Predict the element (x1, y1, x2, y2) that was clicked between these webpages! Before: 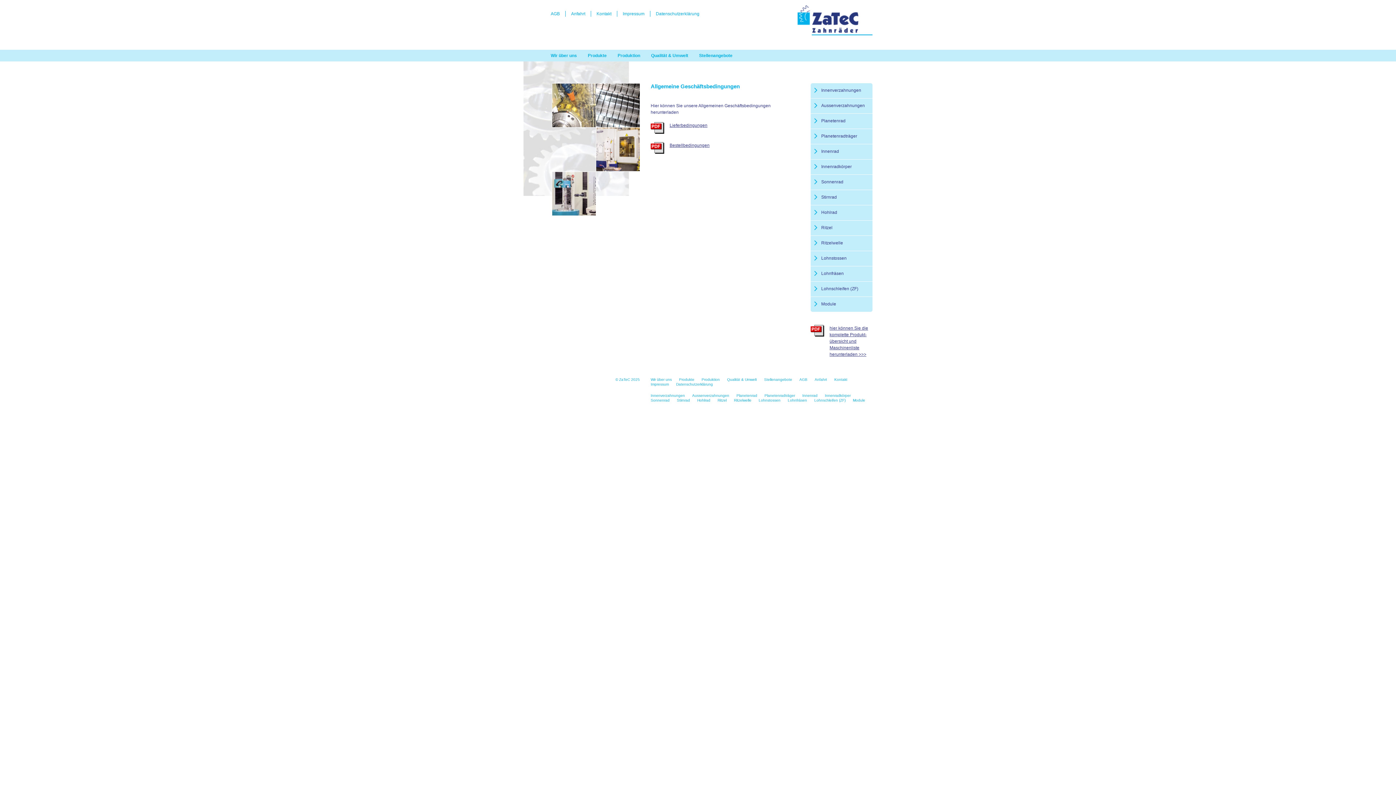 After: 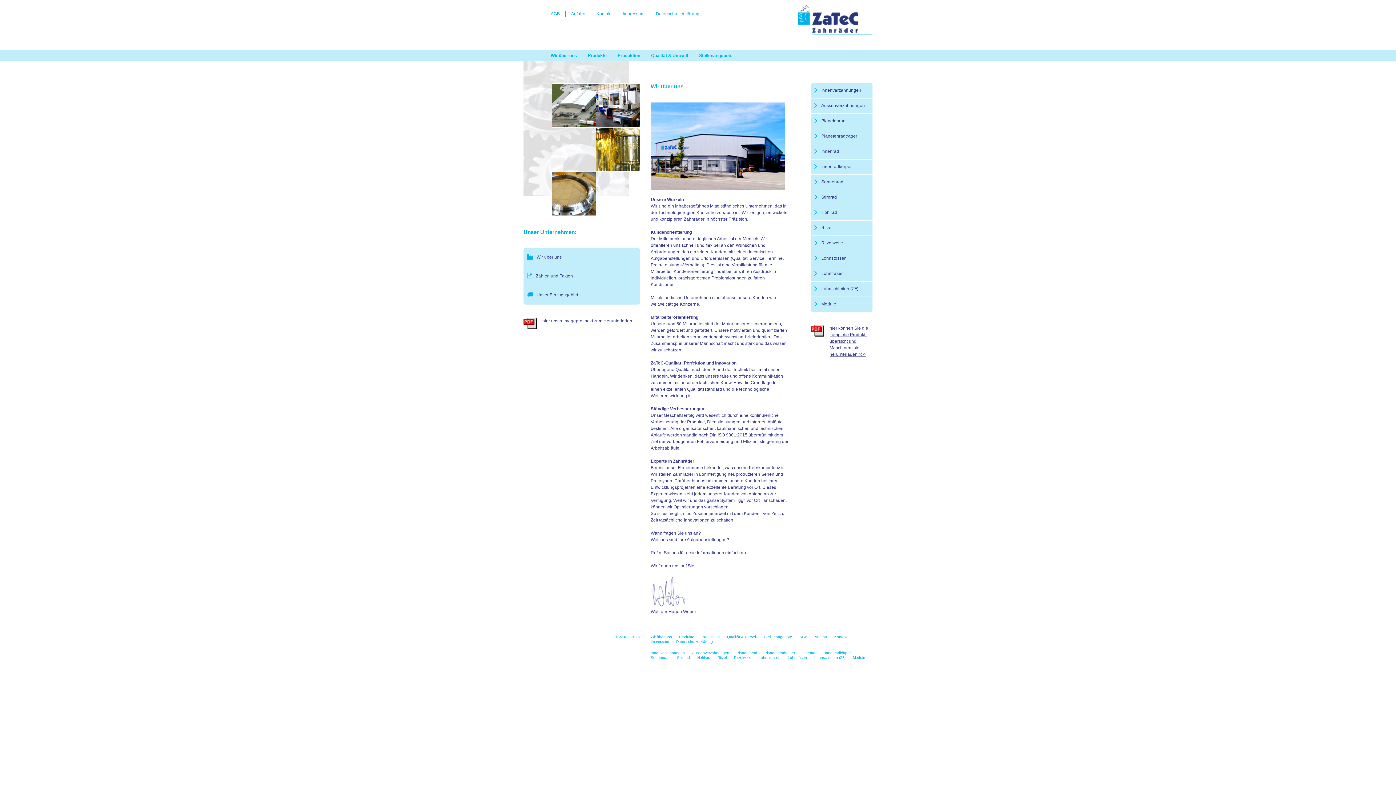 Action: label: Wir über uns bbox: (545, 49, 582, 61)